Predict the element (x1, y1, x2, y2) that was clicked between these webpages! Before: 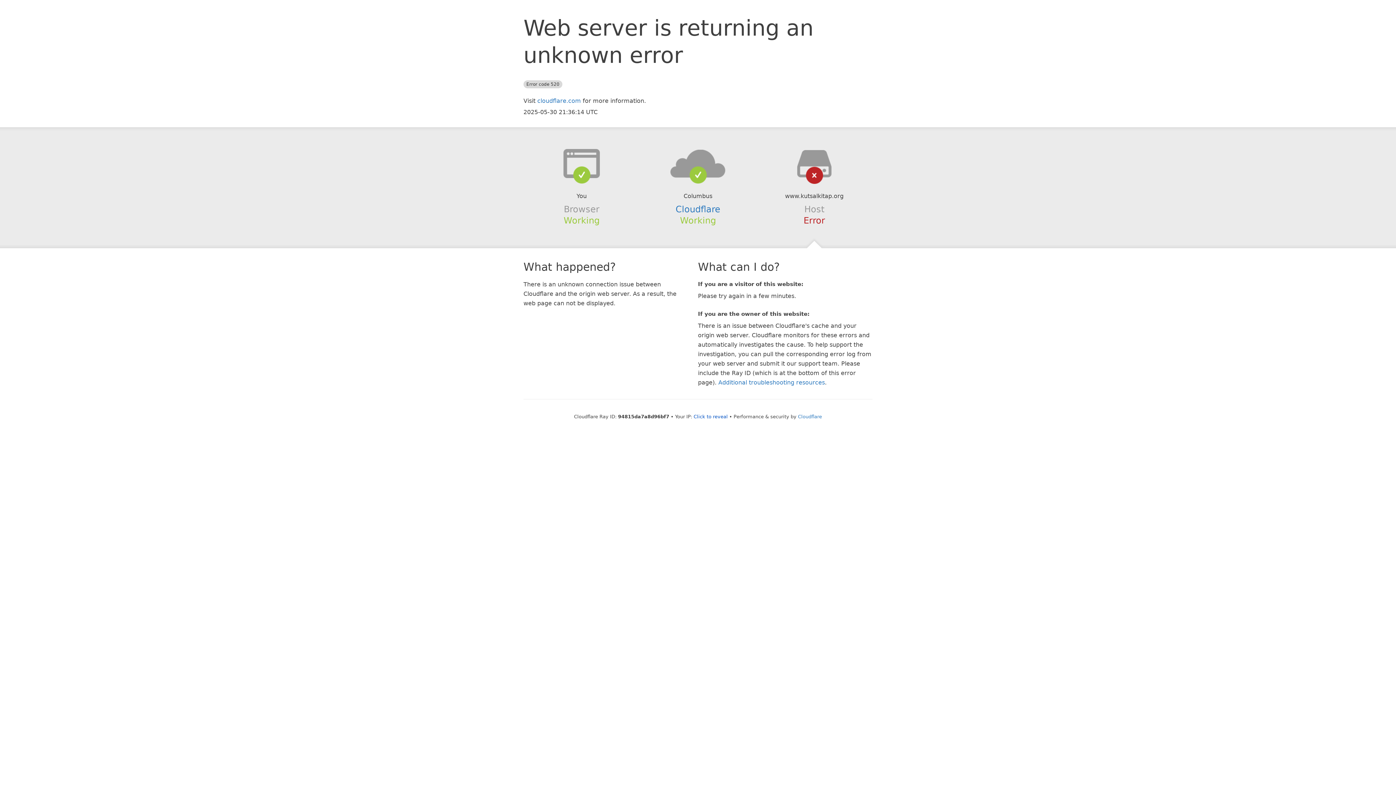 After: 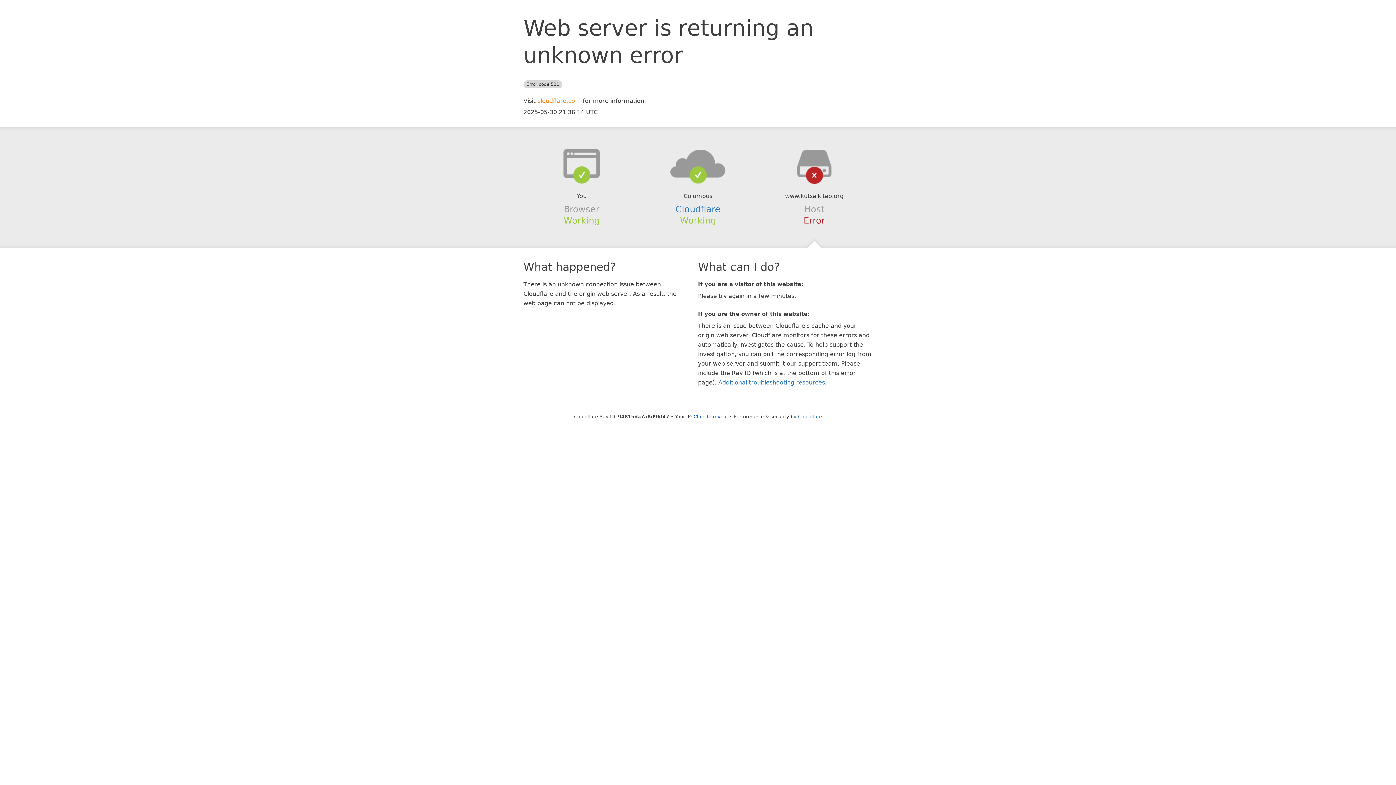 Action: bbox: (537, 97, 581, 104) label: cloudflare.com